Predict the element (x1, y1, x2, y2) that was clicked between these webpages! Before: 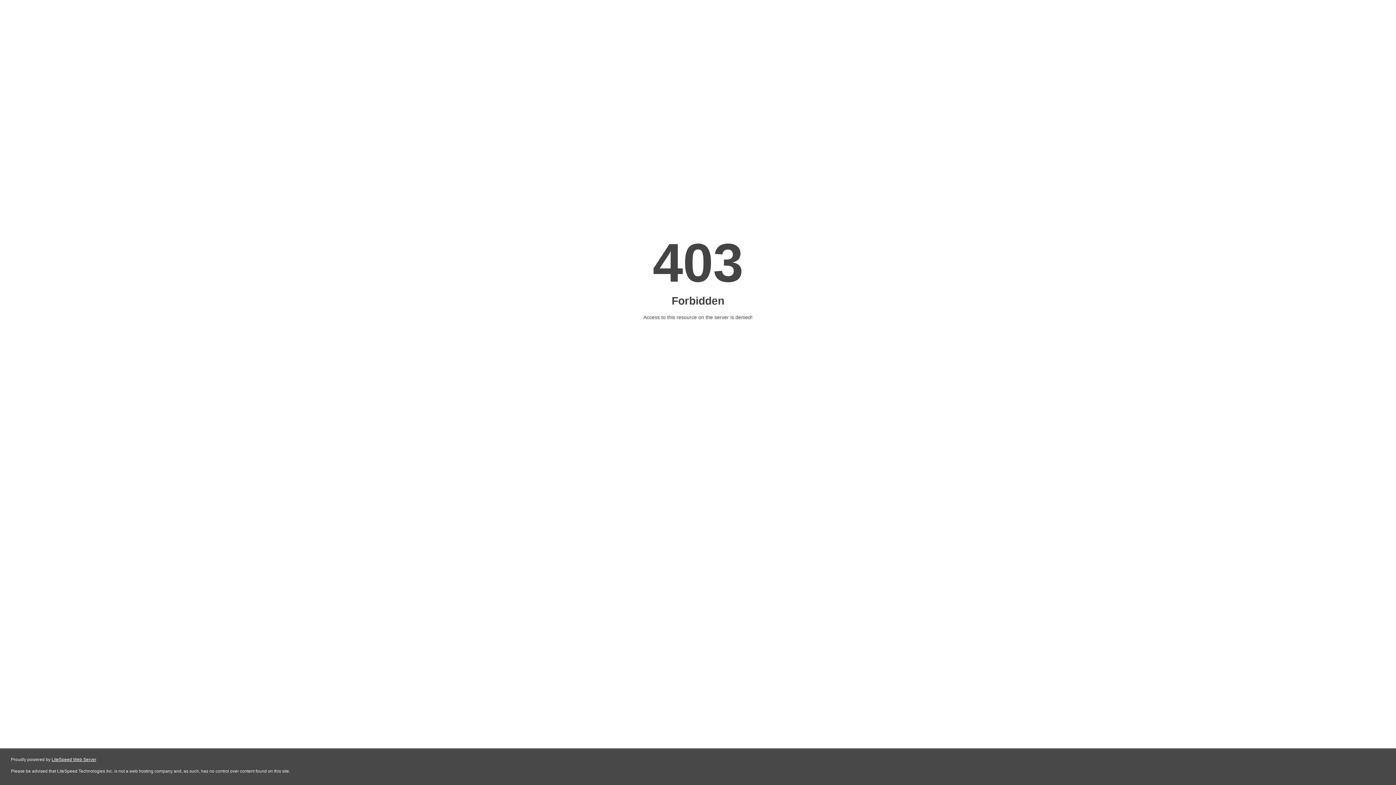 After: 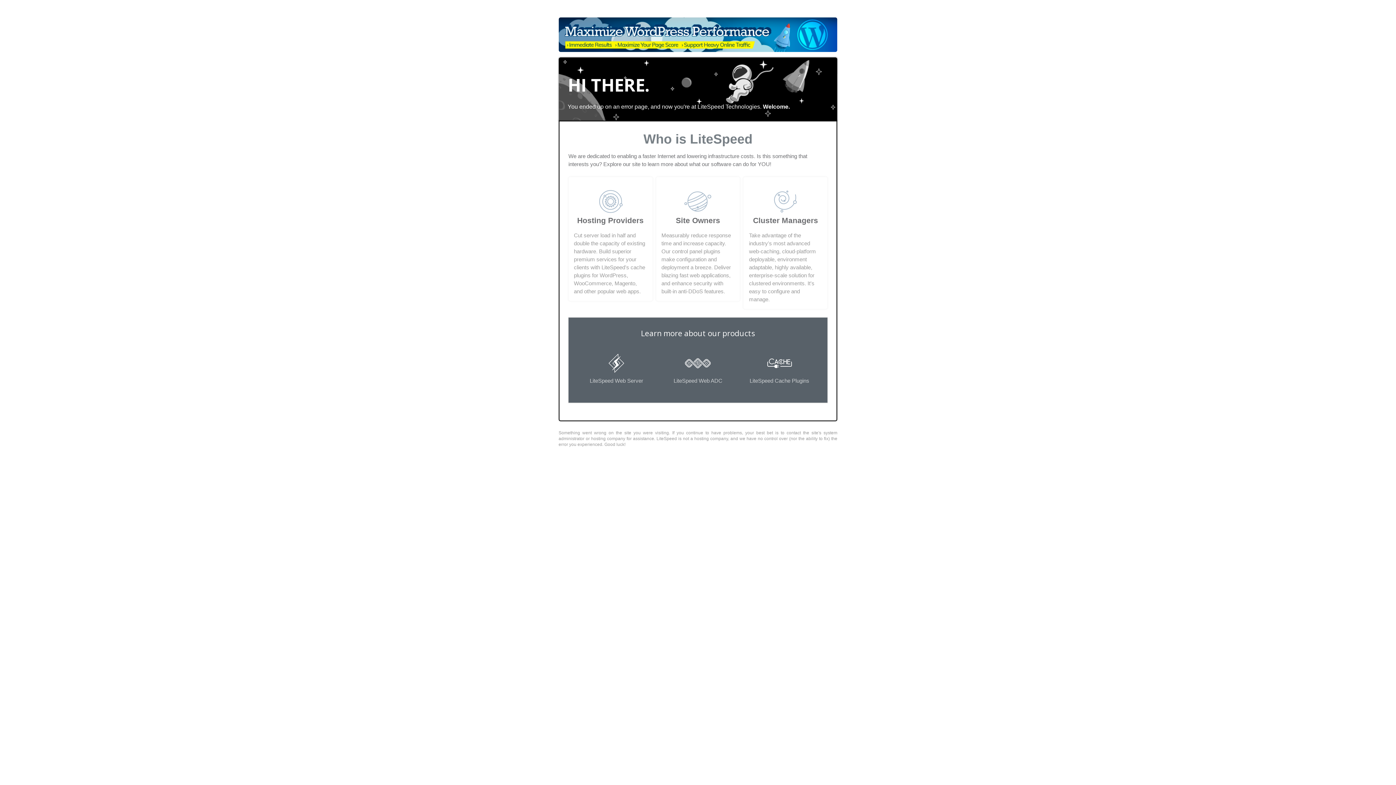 Action: bbox: (51, 757, 96, 762) label: LiteSpeed Web Server